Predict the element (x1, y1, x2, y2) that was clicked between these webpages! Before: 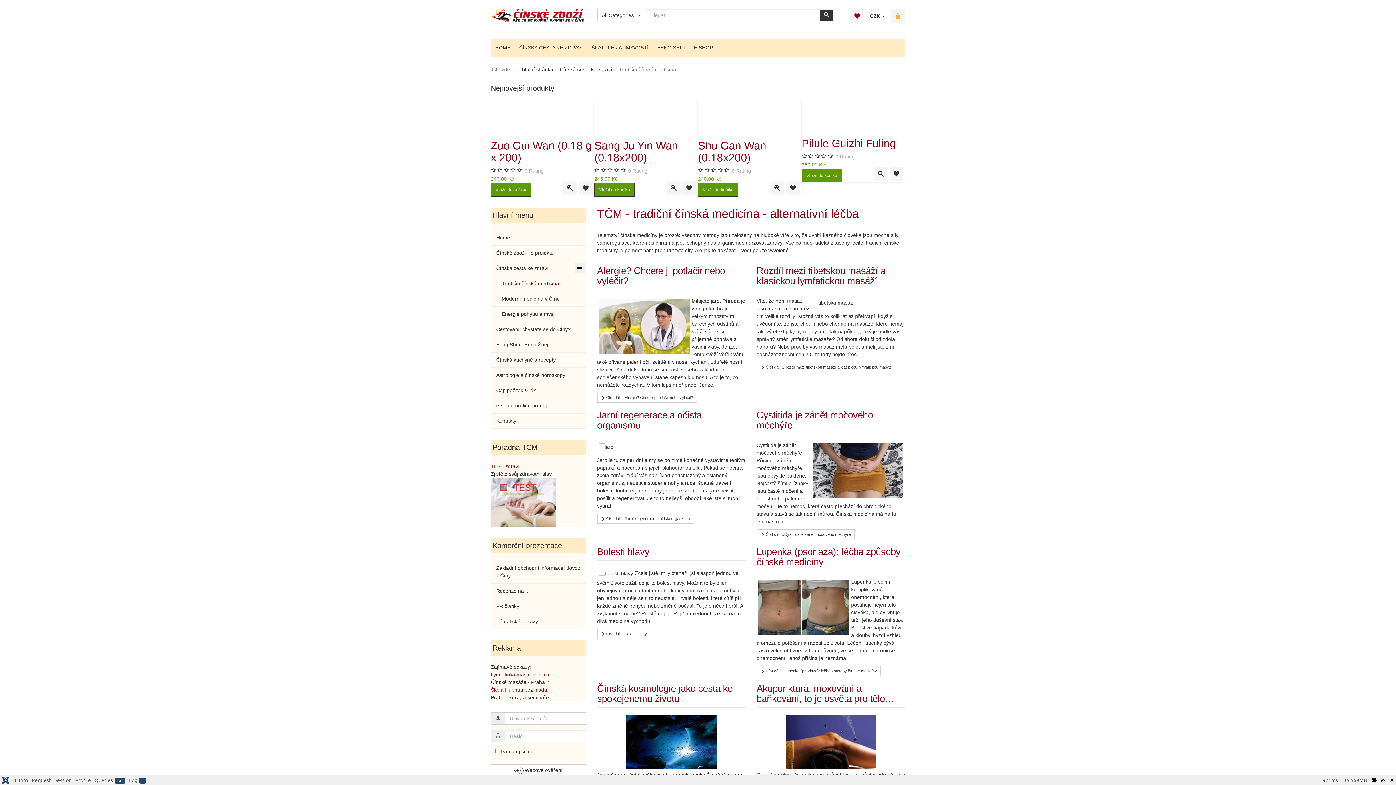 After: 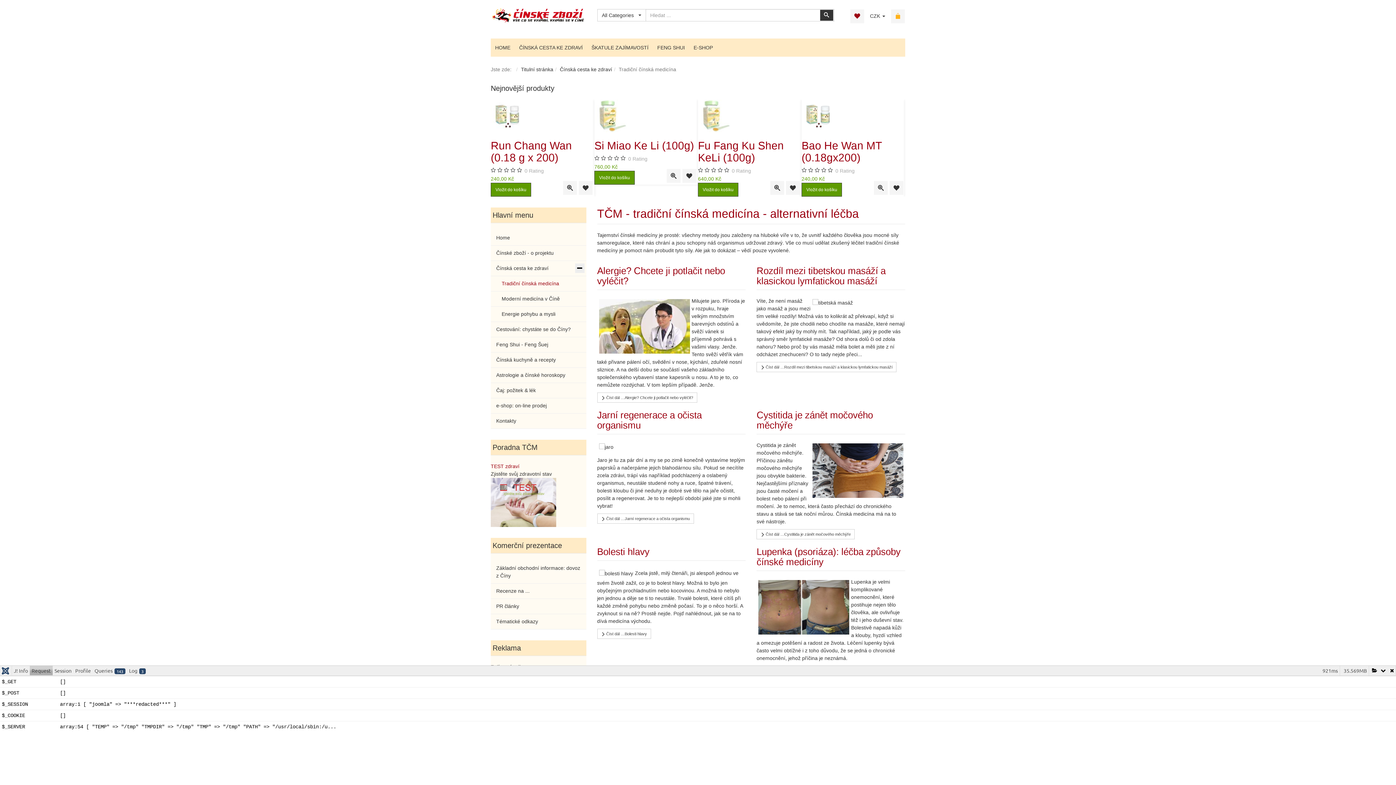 Action: label: Request bbox: (29, 775, 52, 784)